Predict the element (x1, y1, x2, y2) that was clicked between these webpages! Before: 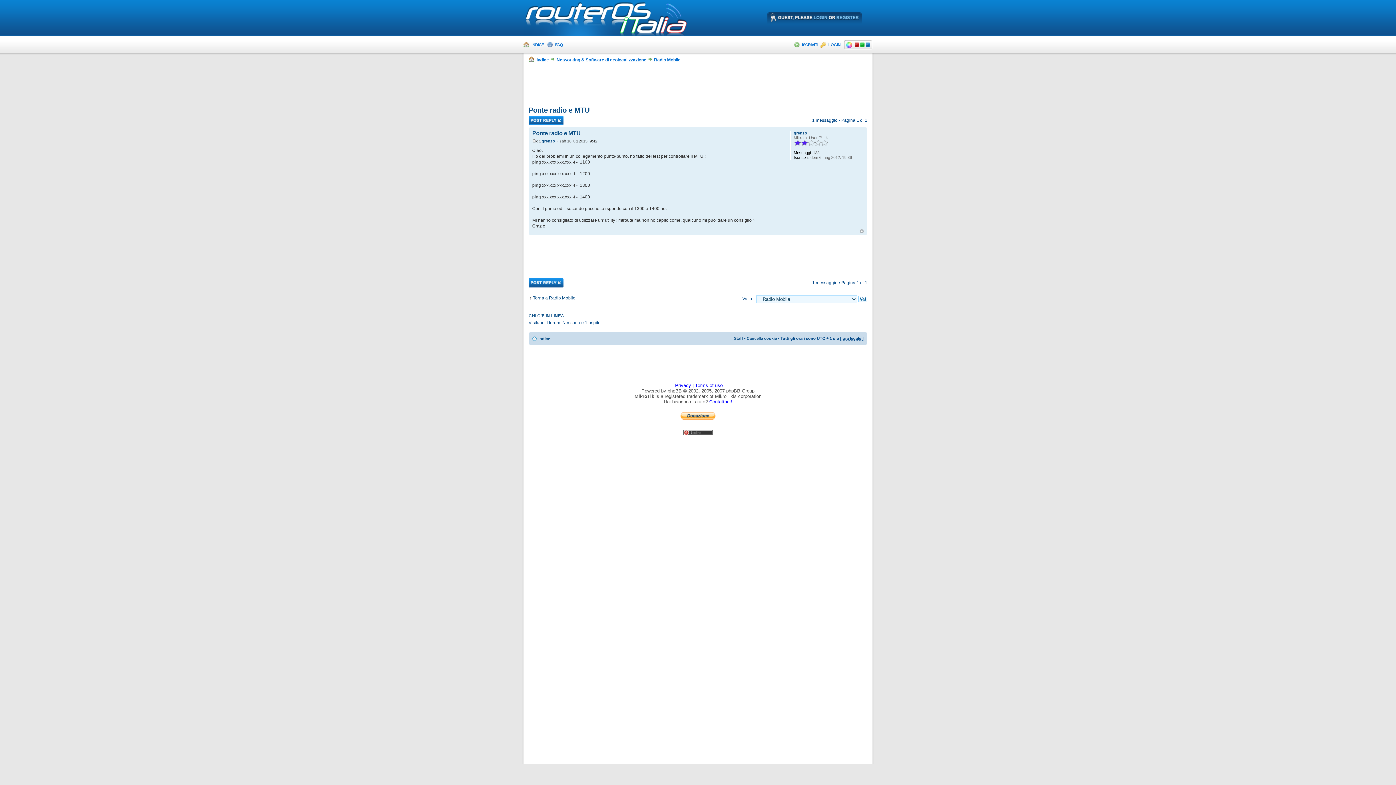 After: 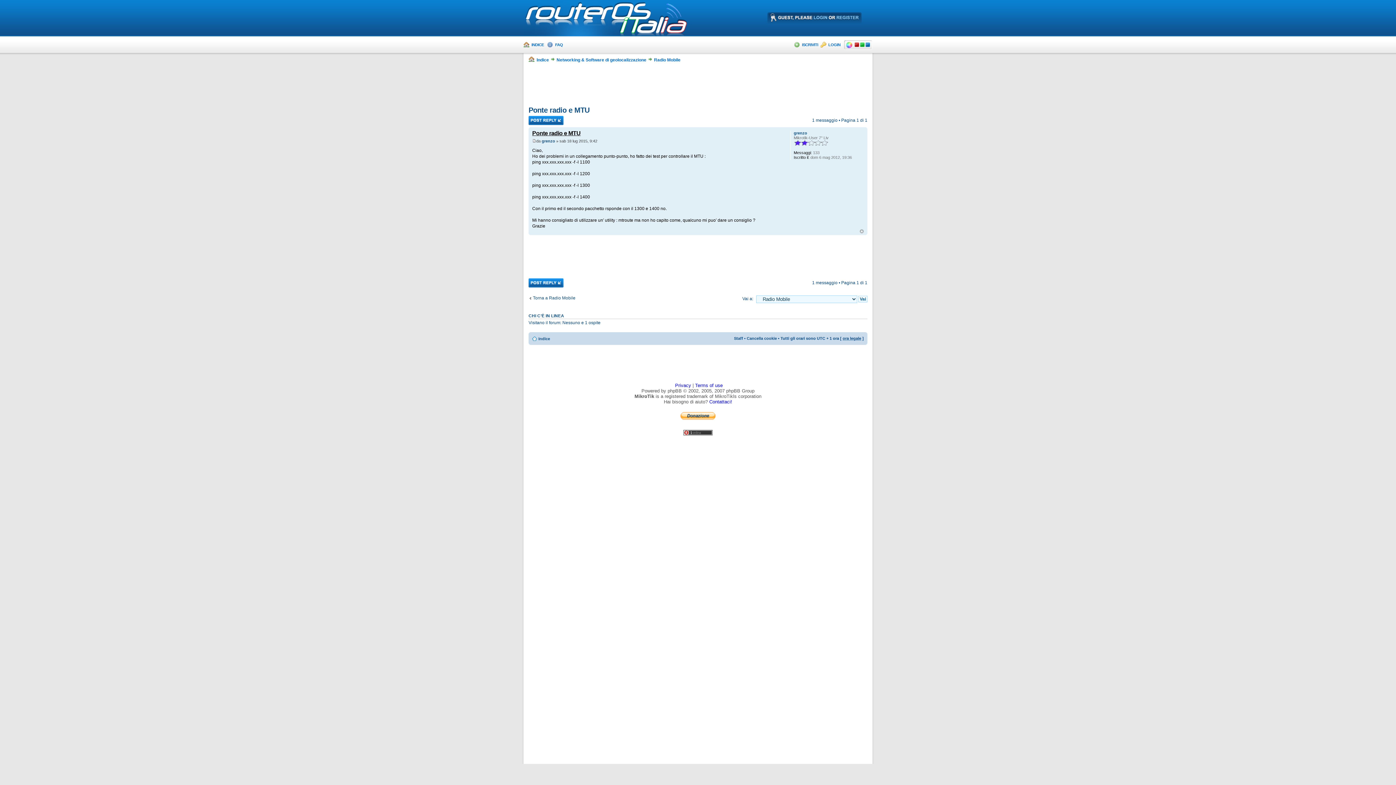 Action: label: Ponte radio e MTU bbox: (532, 130, 580, 136)